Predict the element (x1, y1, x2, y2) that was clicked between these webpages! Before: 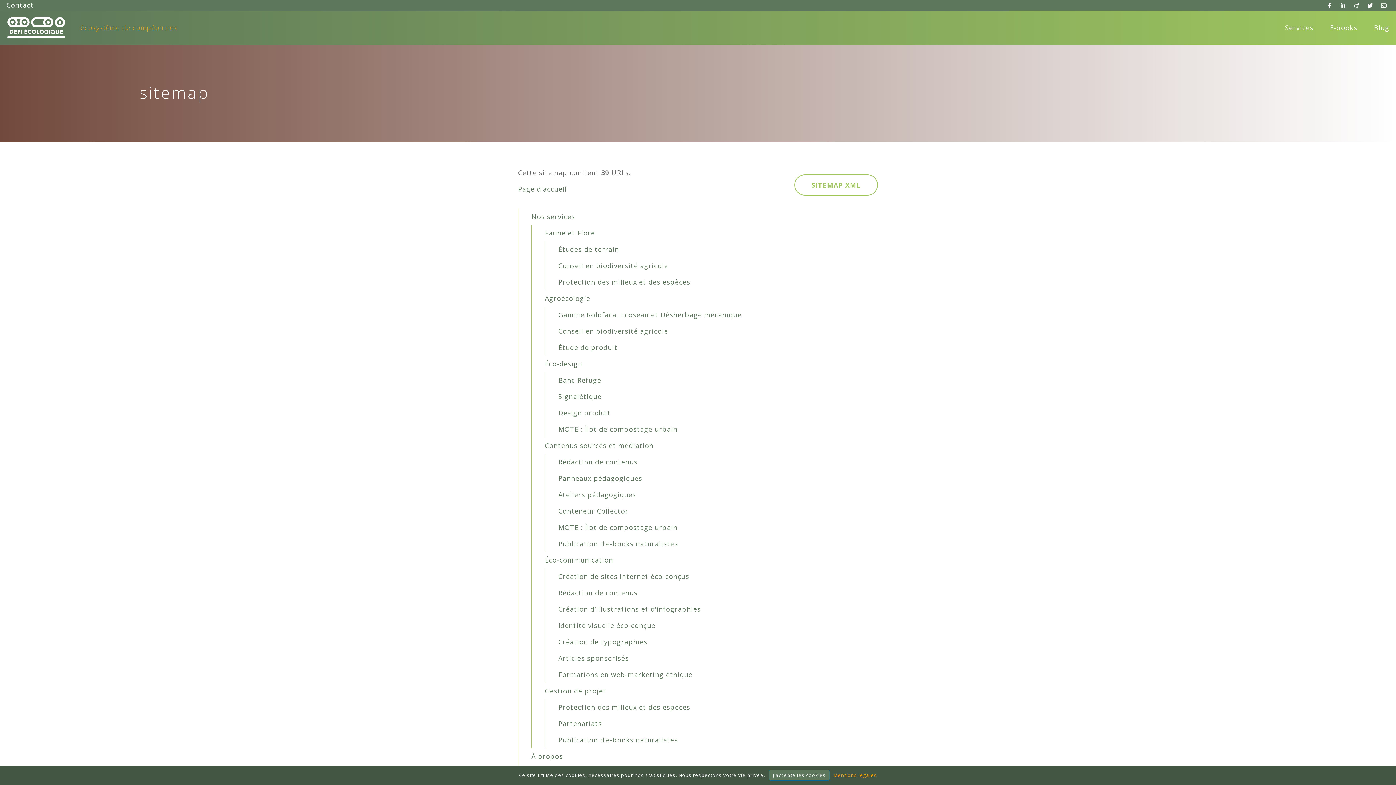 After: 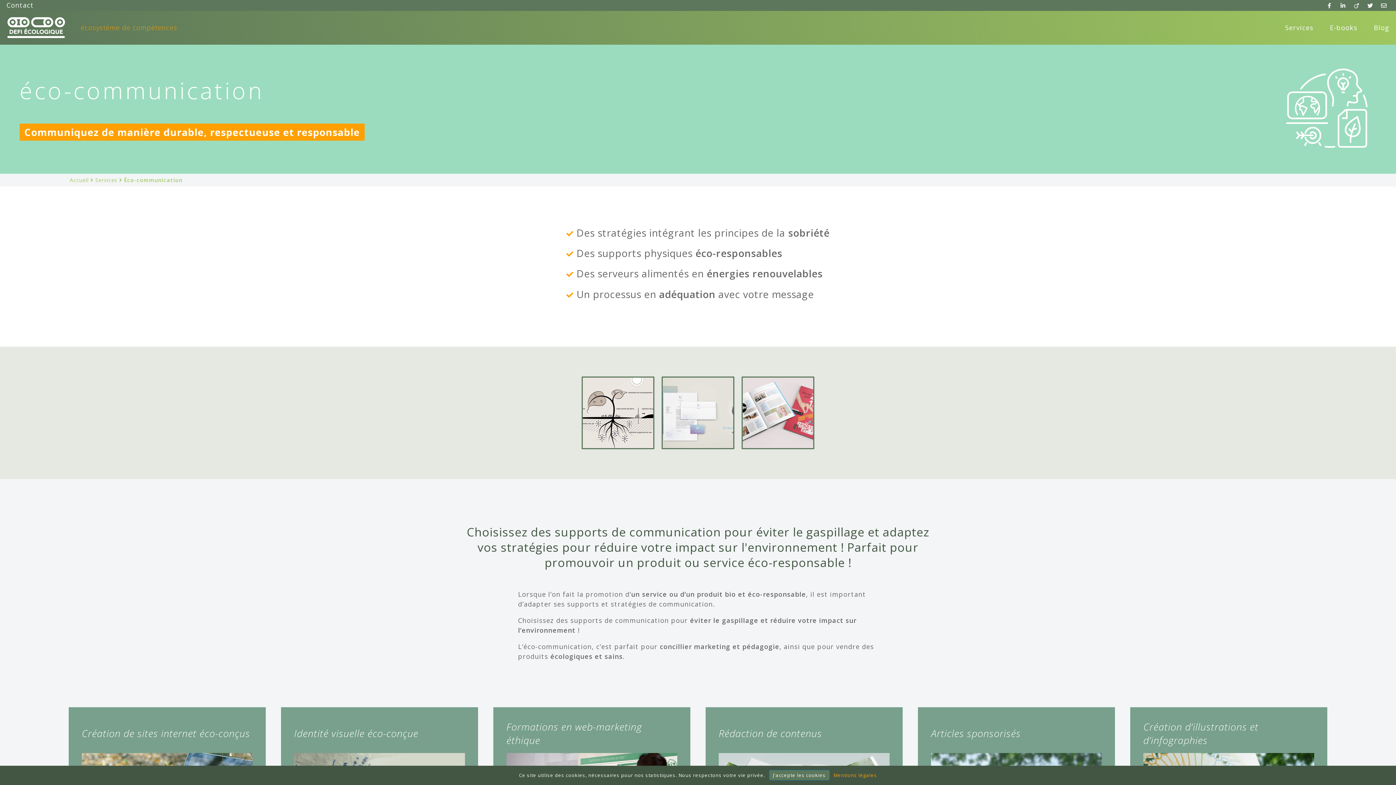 Action: label: Éco-communication bbox: (545, 552, 878, 568)